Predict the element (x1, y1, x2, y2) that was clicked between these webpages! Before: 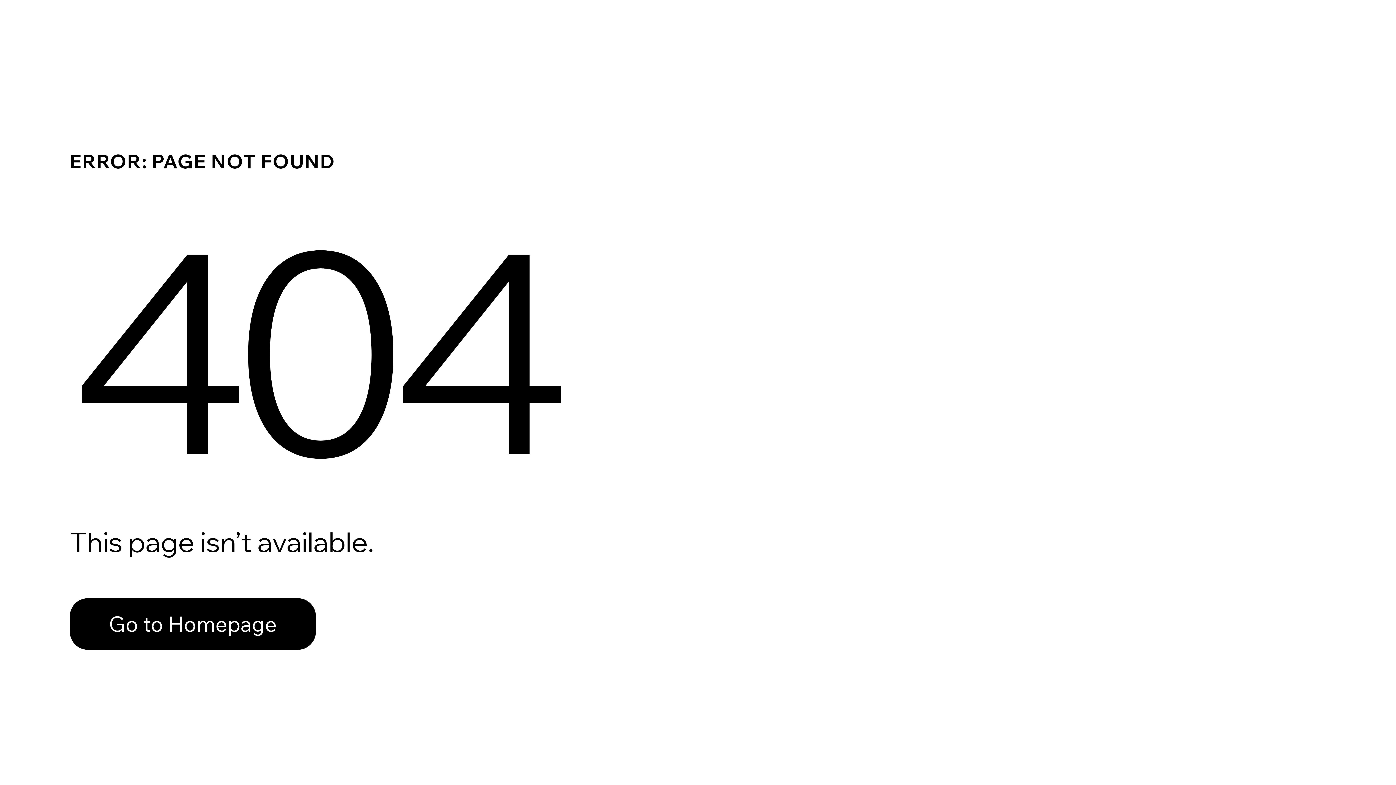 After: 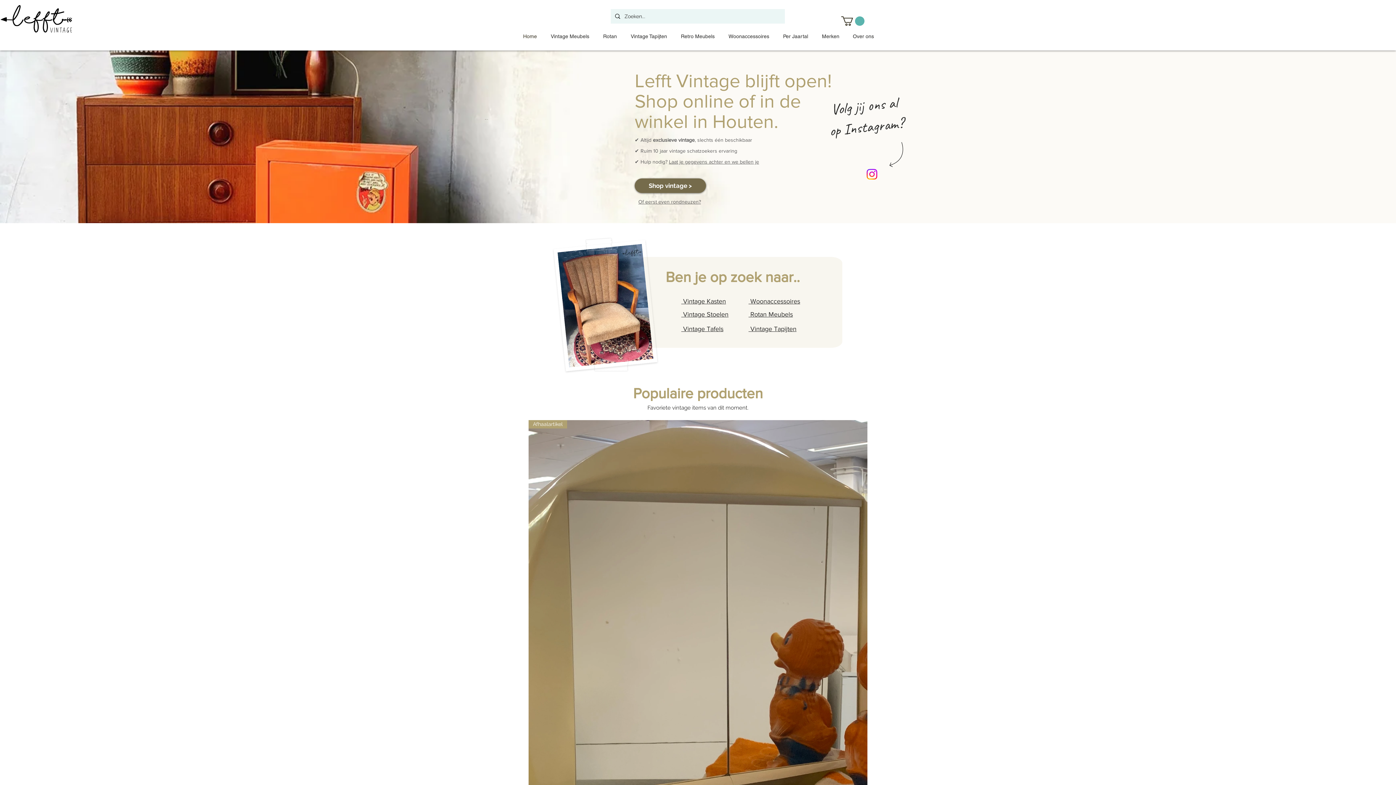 Action: label: Go to Homepage bbox: (69, 598, 316, 650)